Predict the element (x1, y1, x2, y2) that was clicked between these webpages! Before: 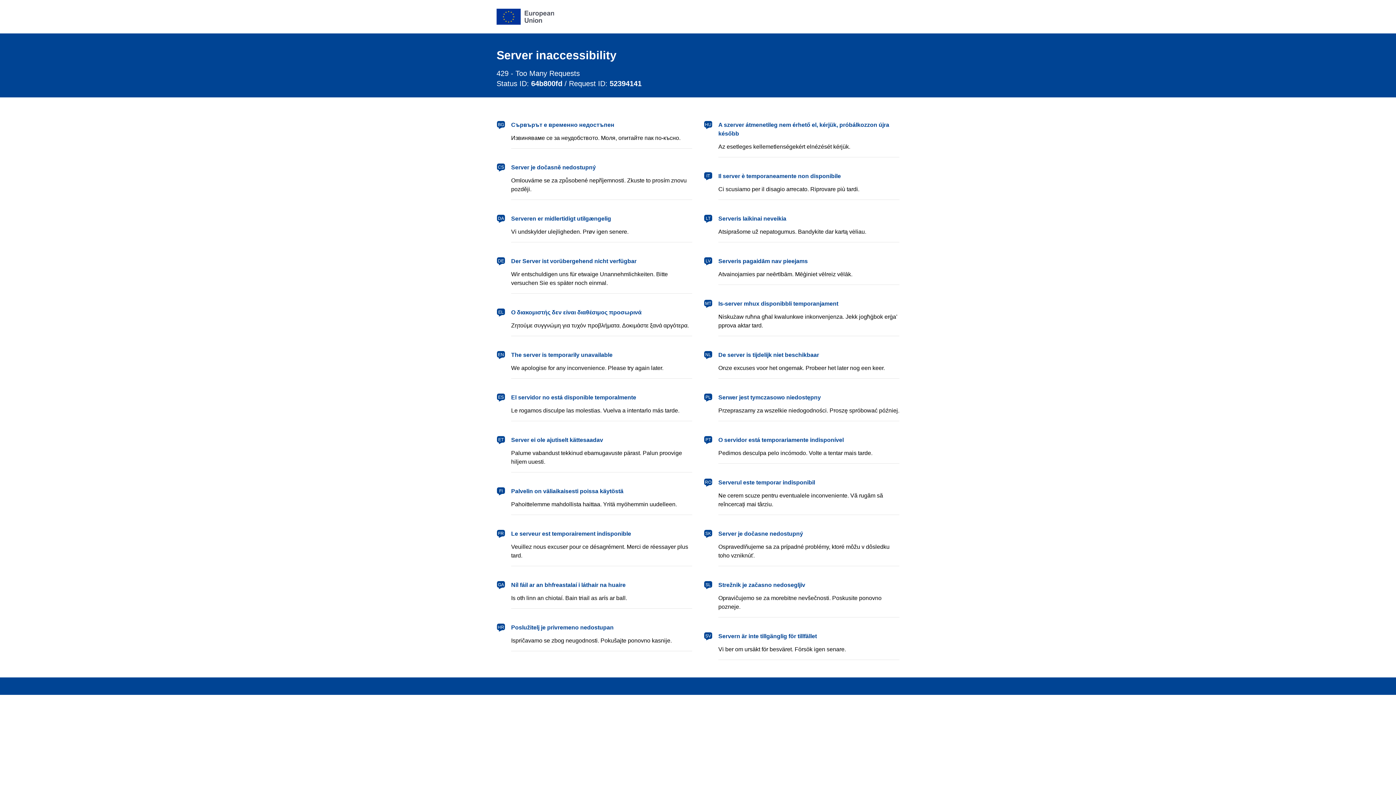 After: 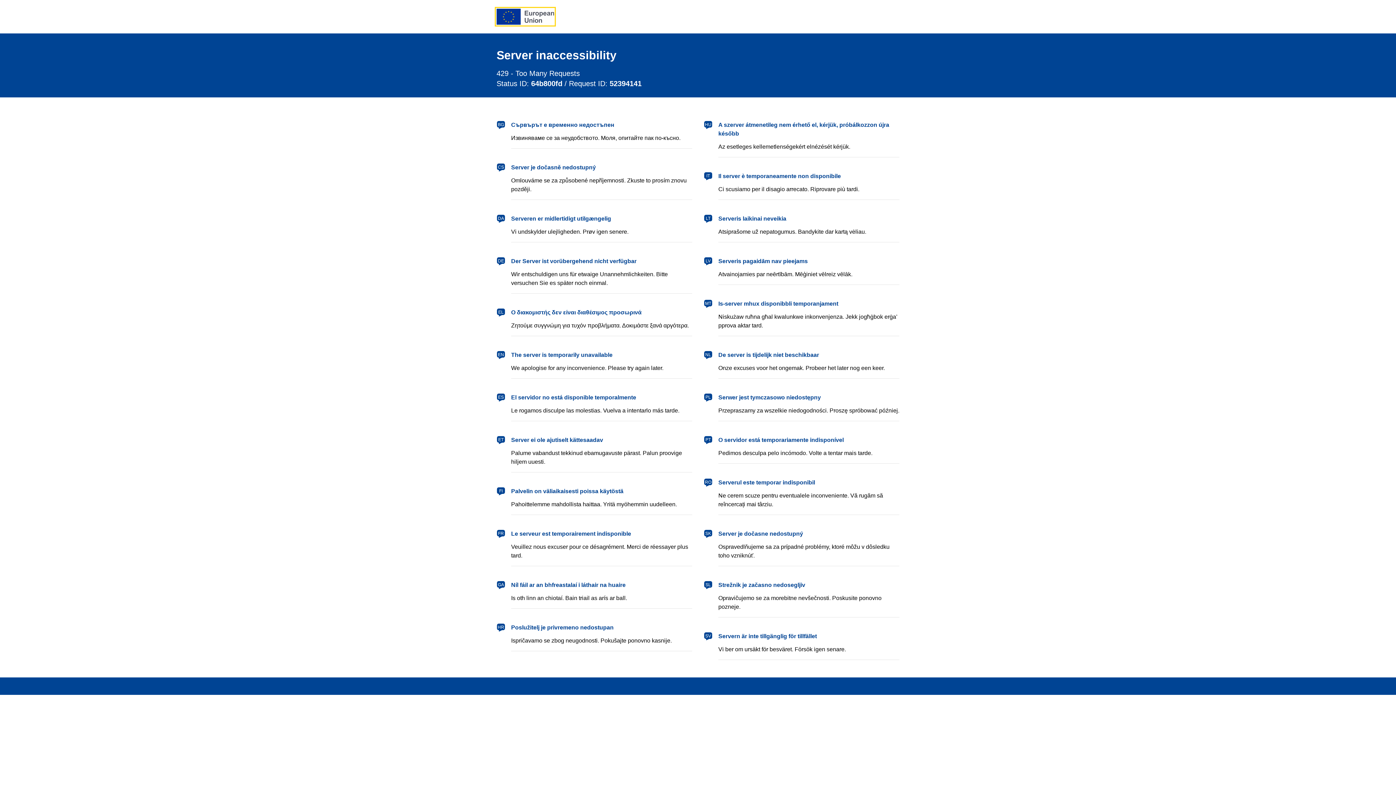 Action: bbox: (496, 8, 554, 24) label: European Union